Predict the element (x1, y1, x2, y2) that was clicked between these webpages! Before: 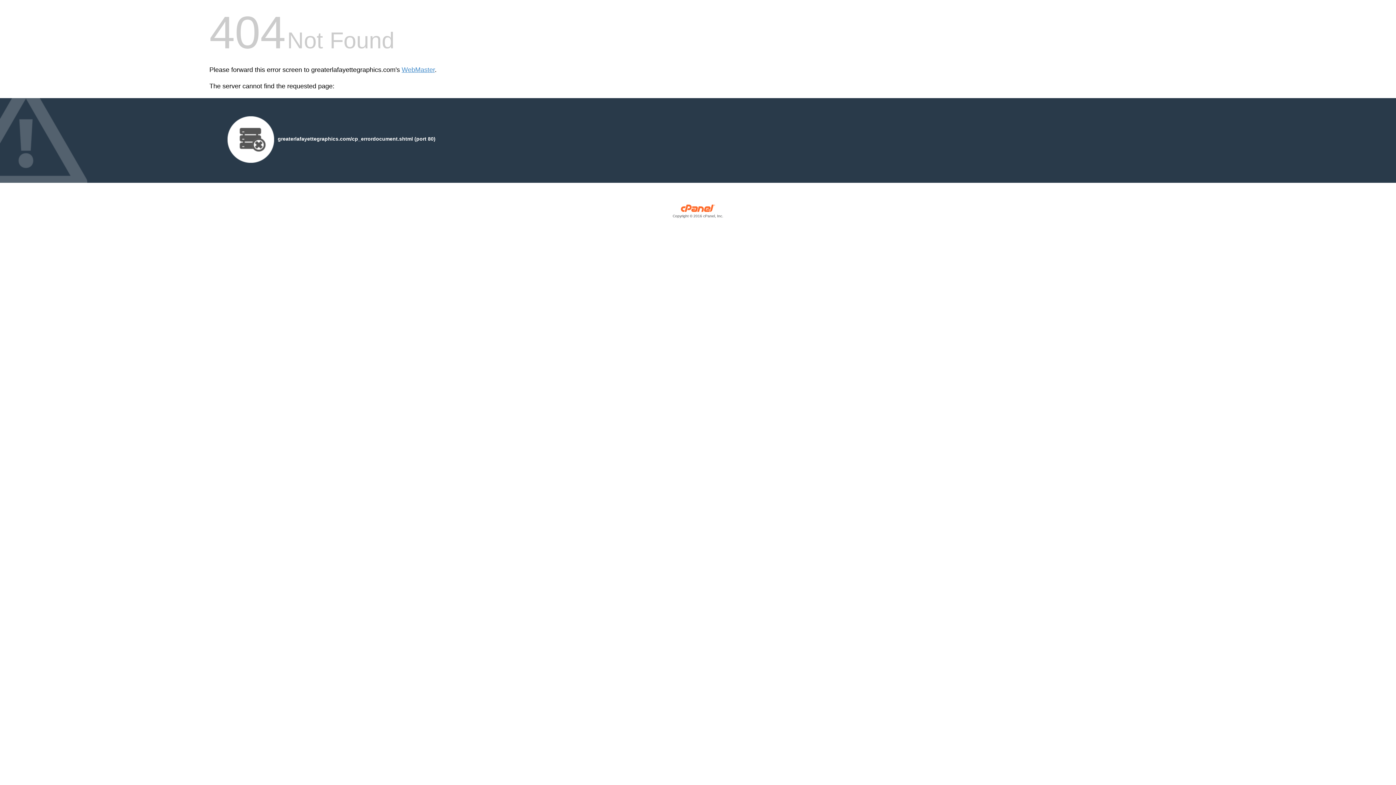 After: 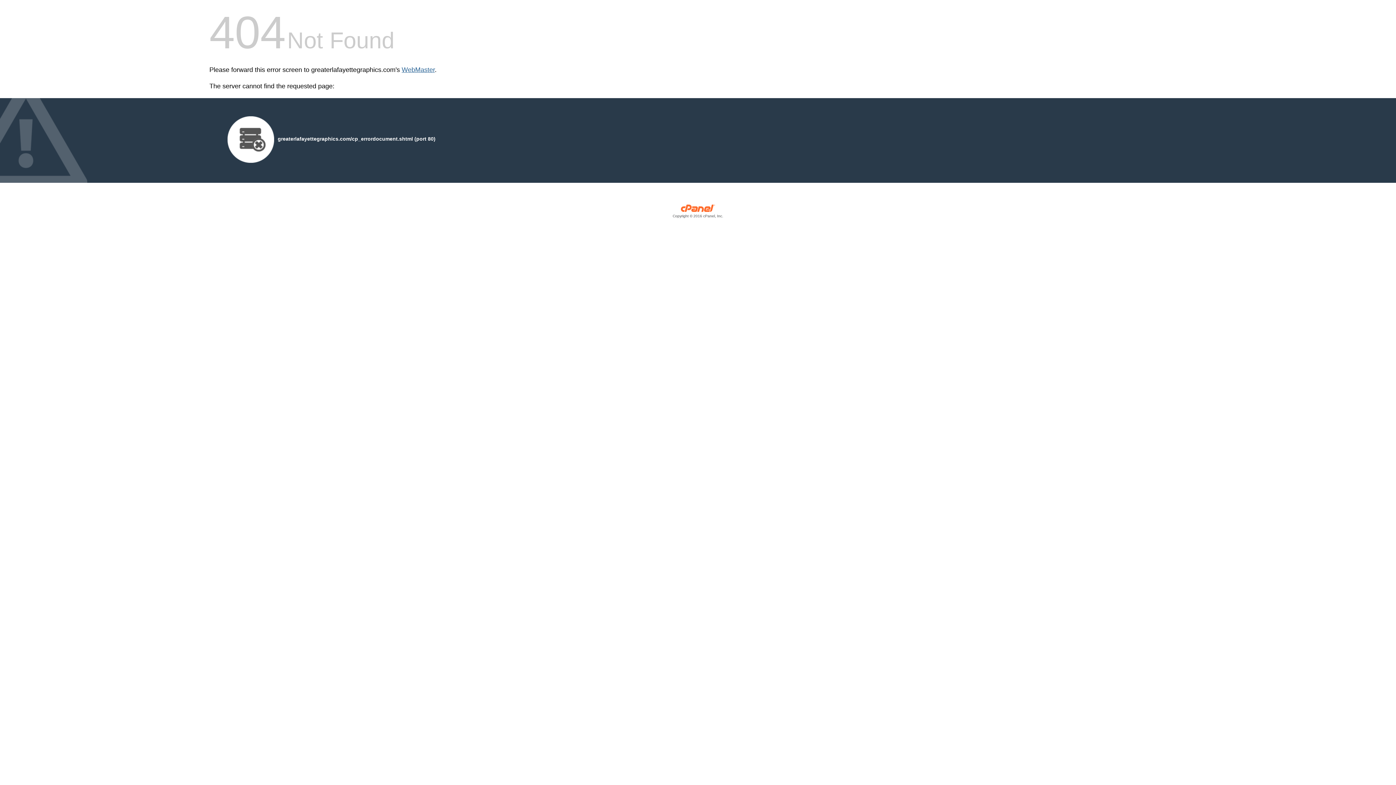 Action: bbox: (401, 66, 434, 73) label: WebMaster